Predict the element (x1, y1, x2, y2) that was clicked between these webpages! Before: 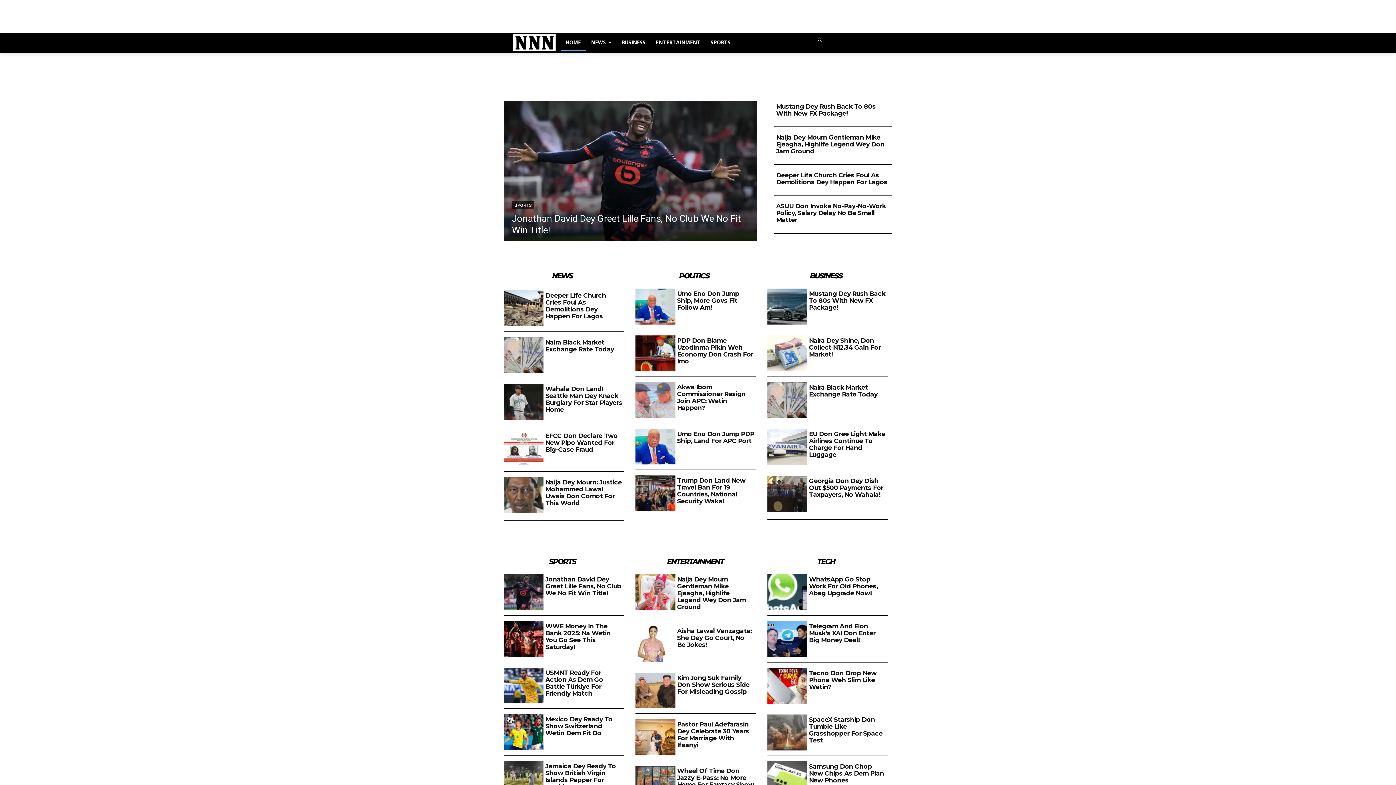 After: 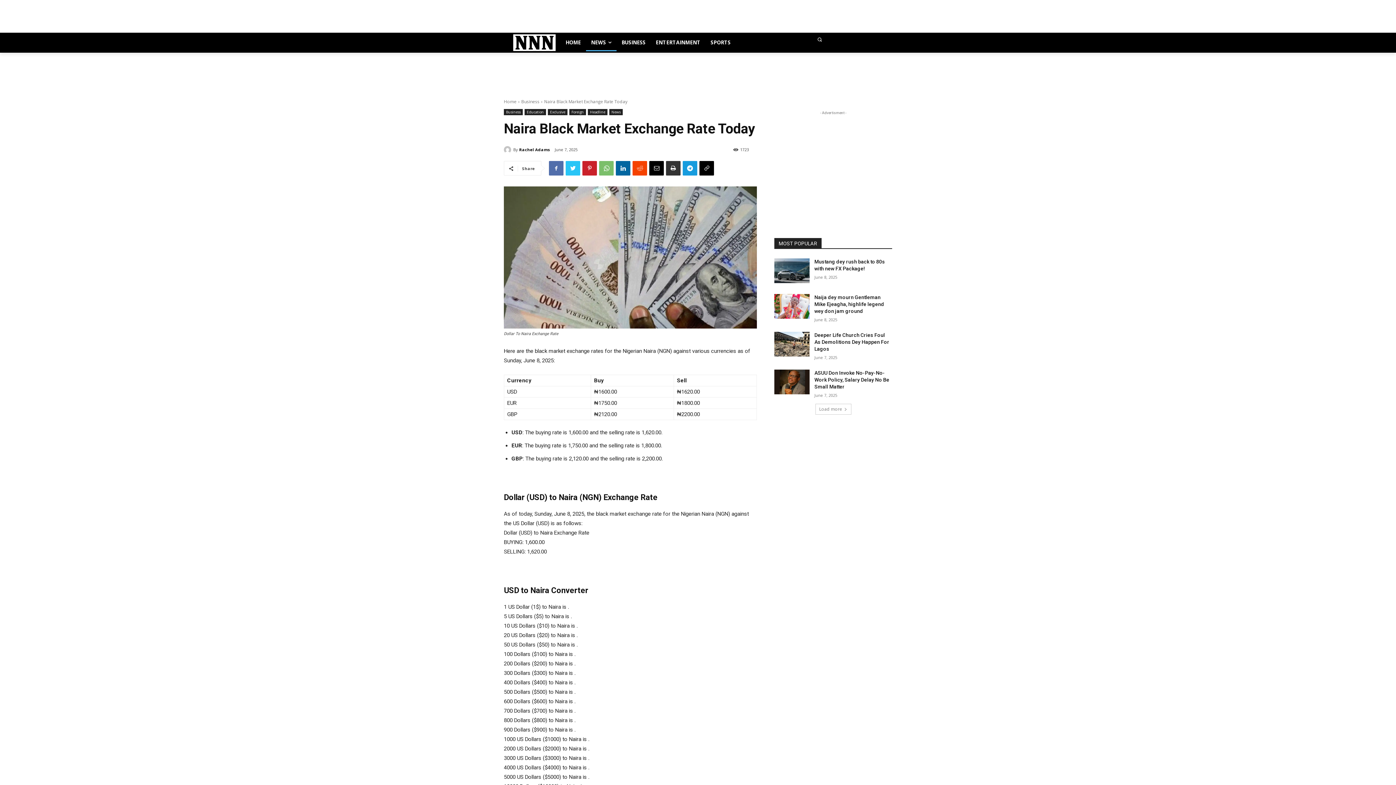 Action: bbox: (809, 383, 877, 398) label: Naira Black Market Exchange Rate Today